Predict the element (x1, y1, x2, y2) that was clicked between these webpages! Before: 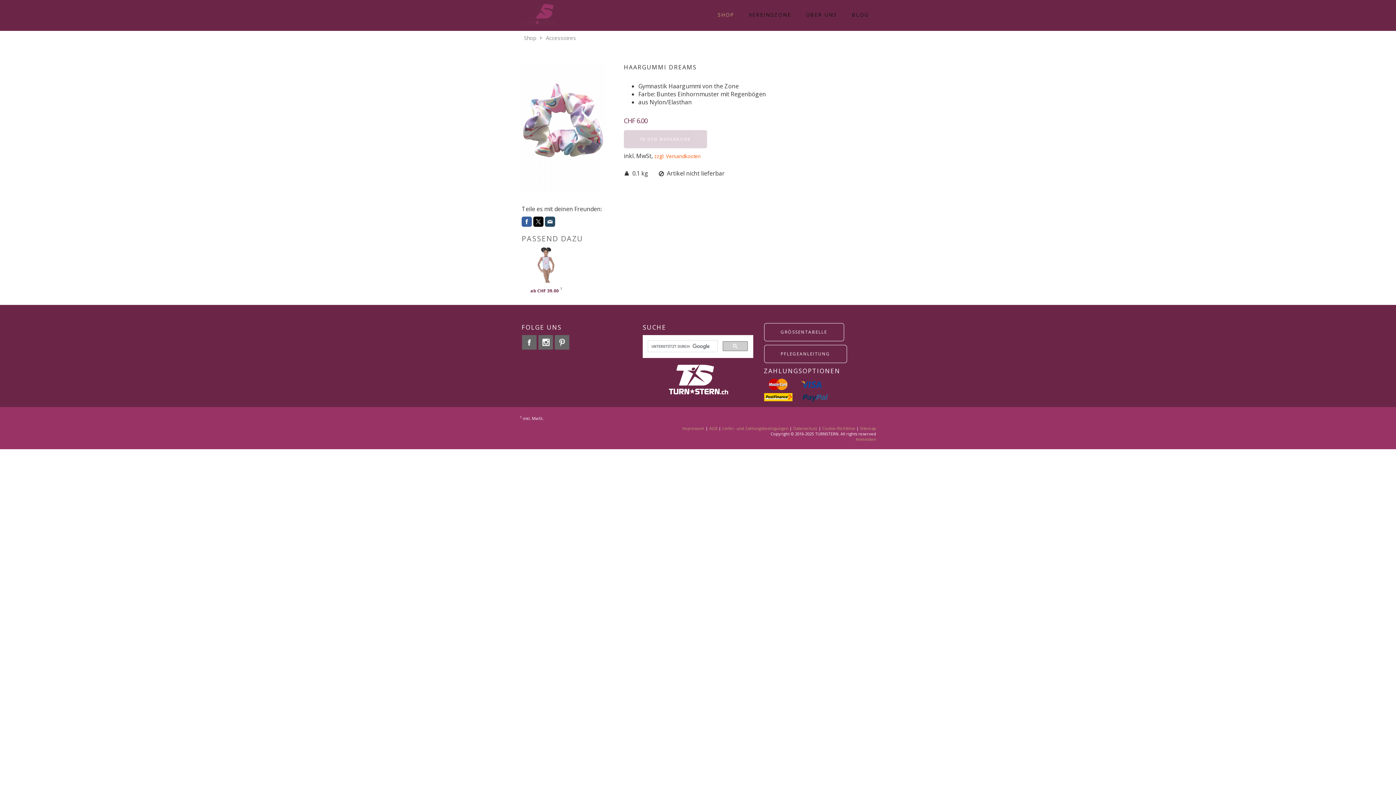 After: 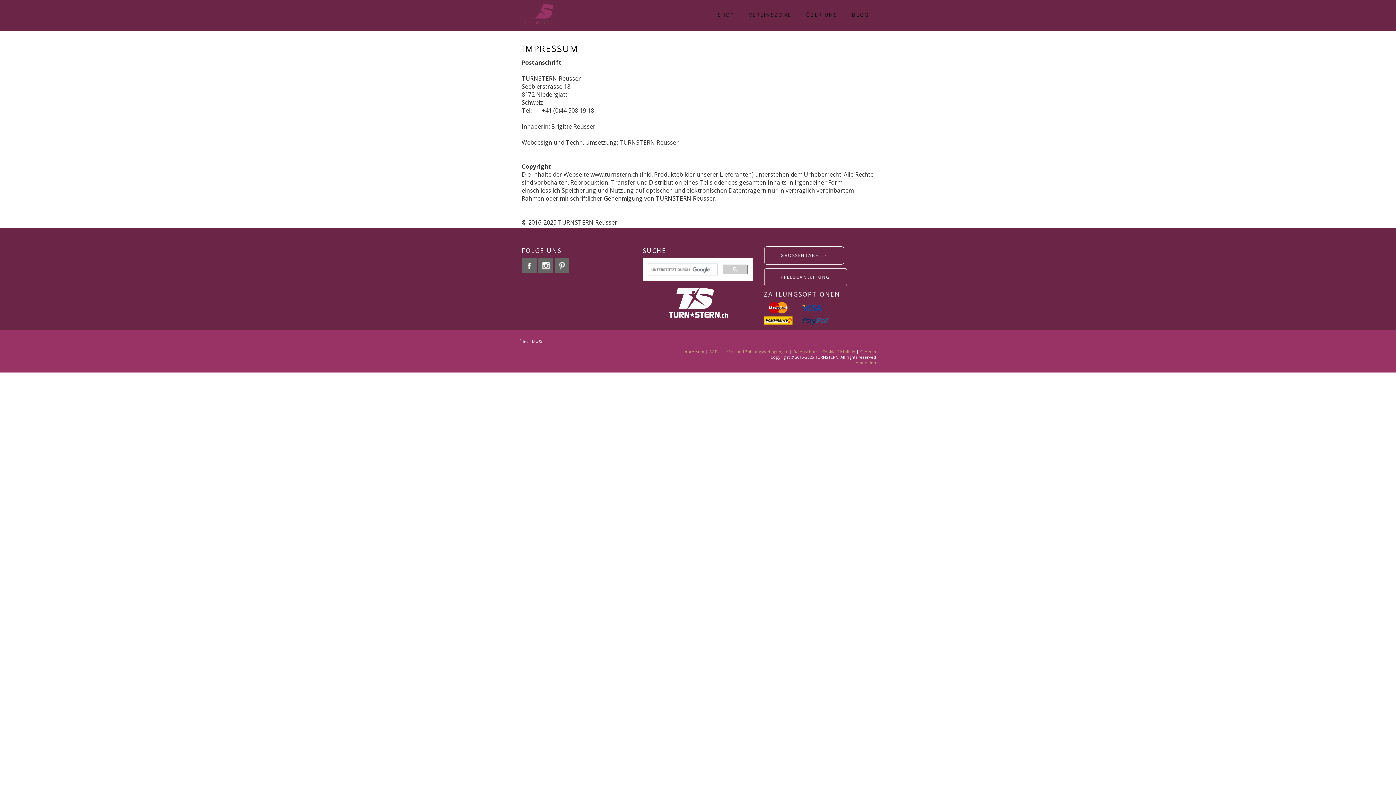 Action: label: Impressum bbox: (682, 425, 704, 431)